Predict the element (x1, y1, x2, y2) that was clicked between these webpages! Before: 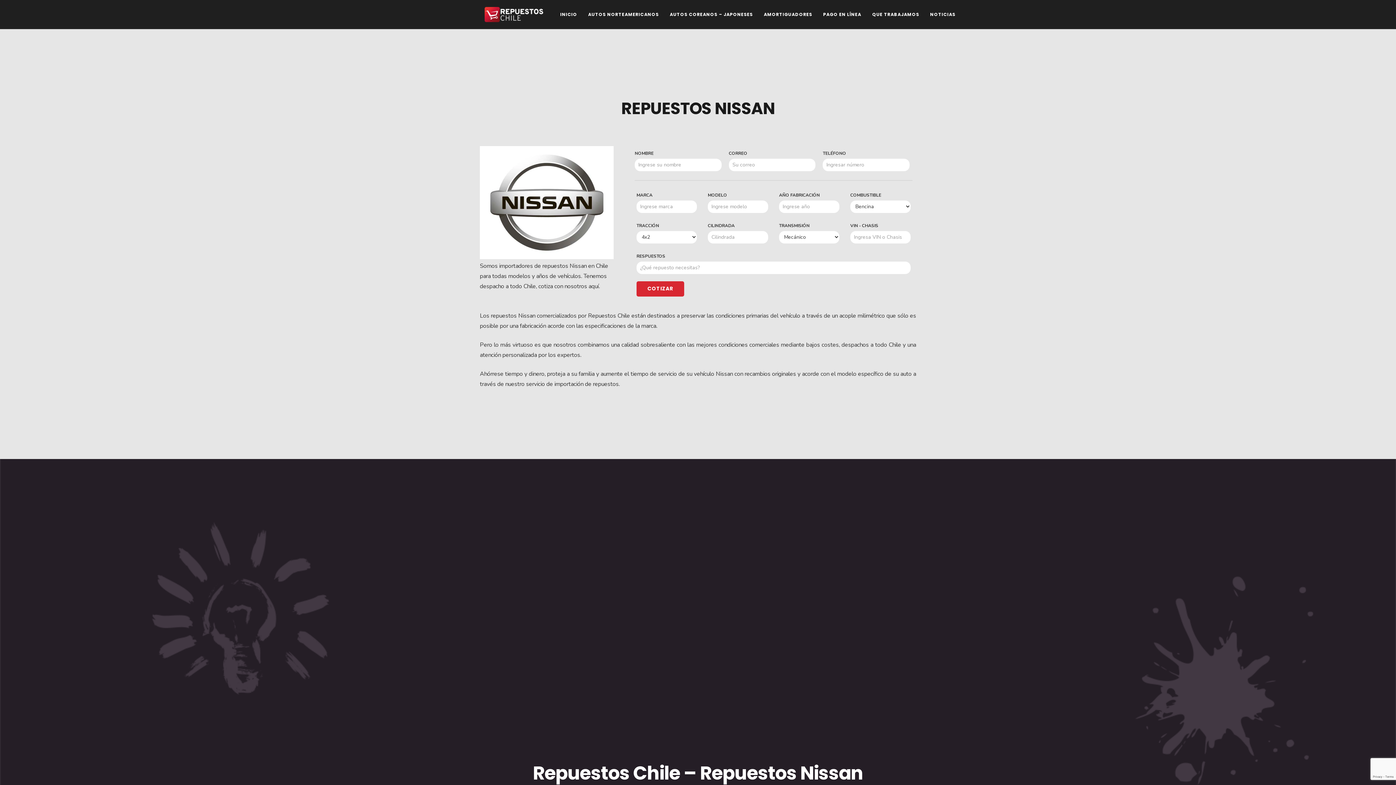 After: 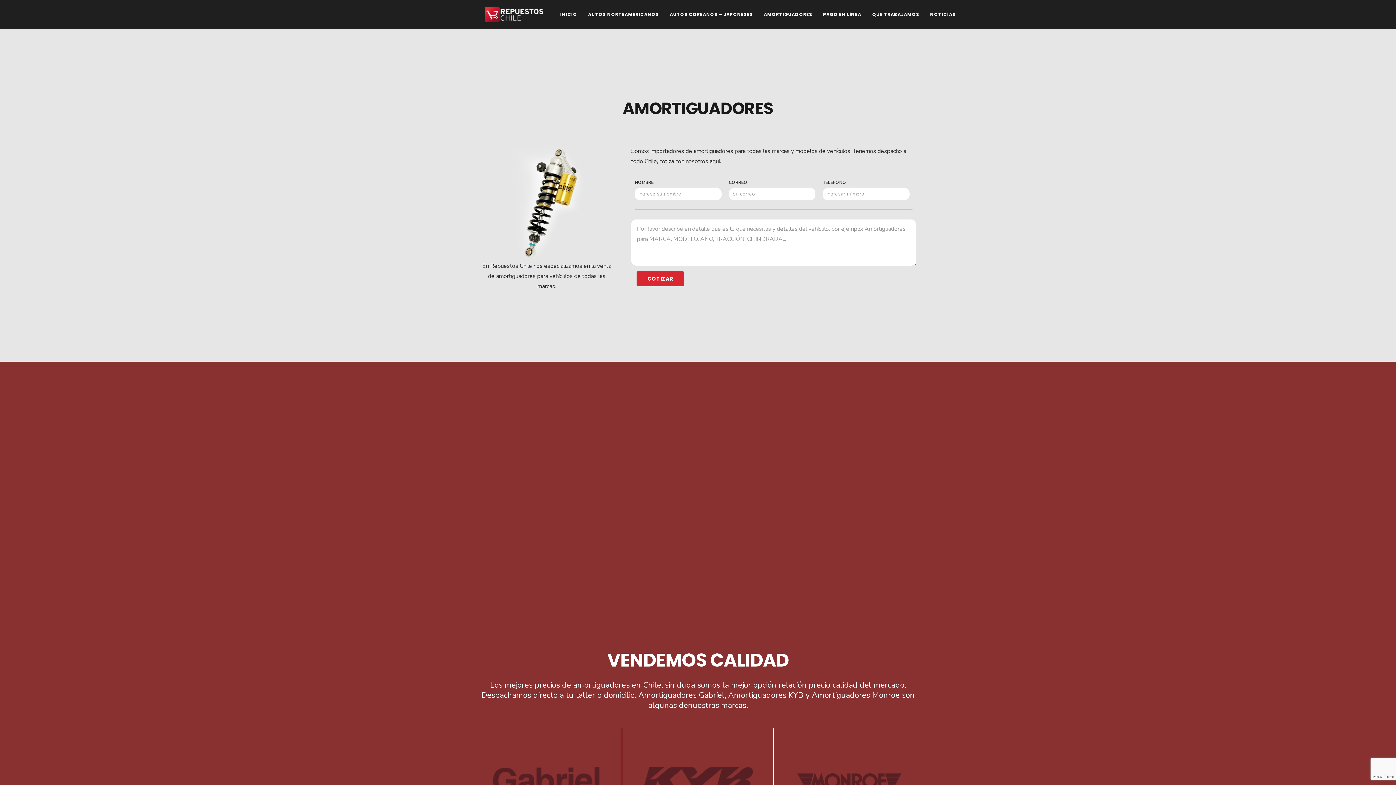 Action: bbox: (758, 0, 818, 29) label: AMORTIGUADORES